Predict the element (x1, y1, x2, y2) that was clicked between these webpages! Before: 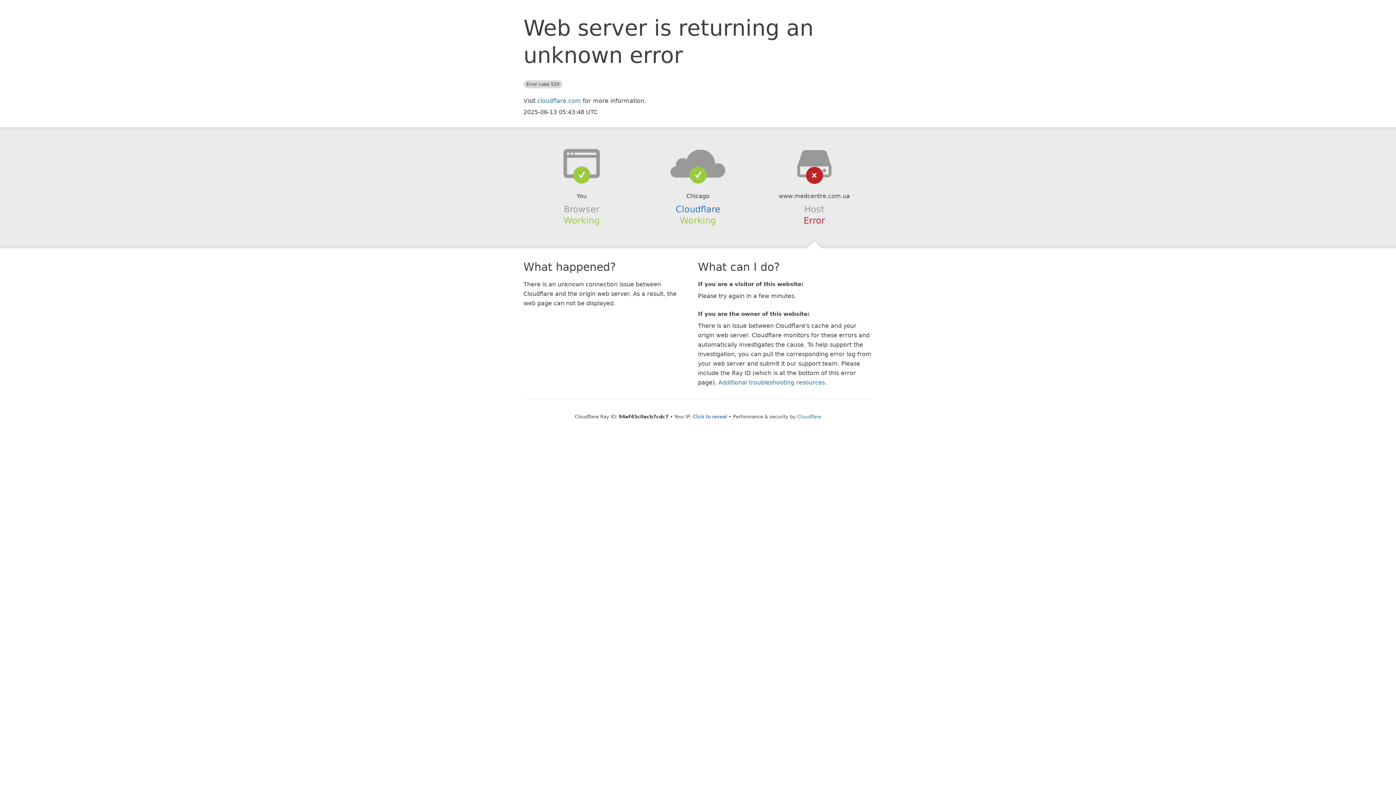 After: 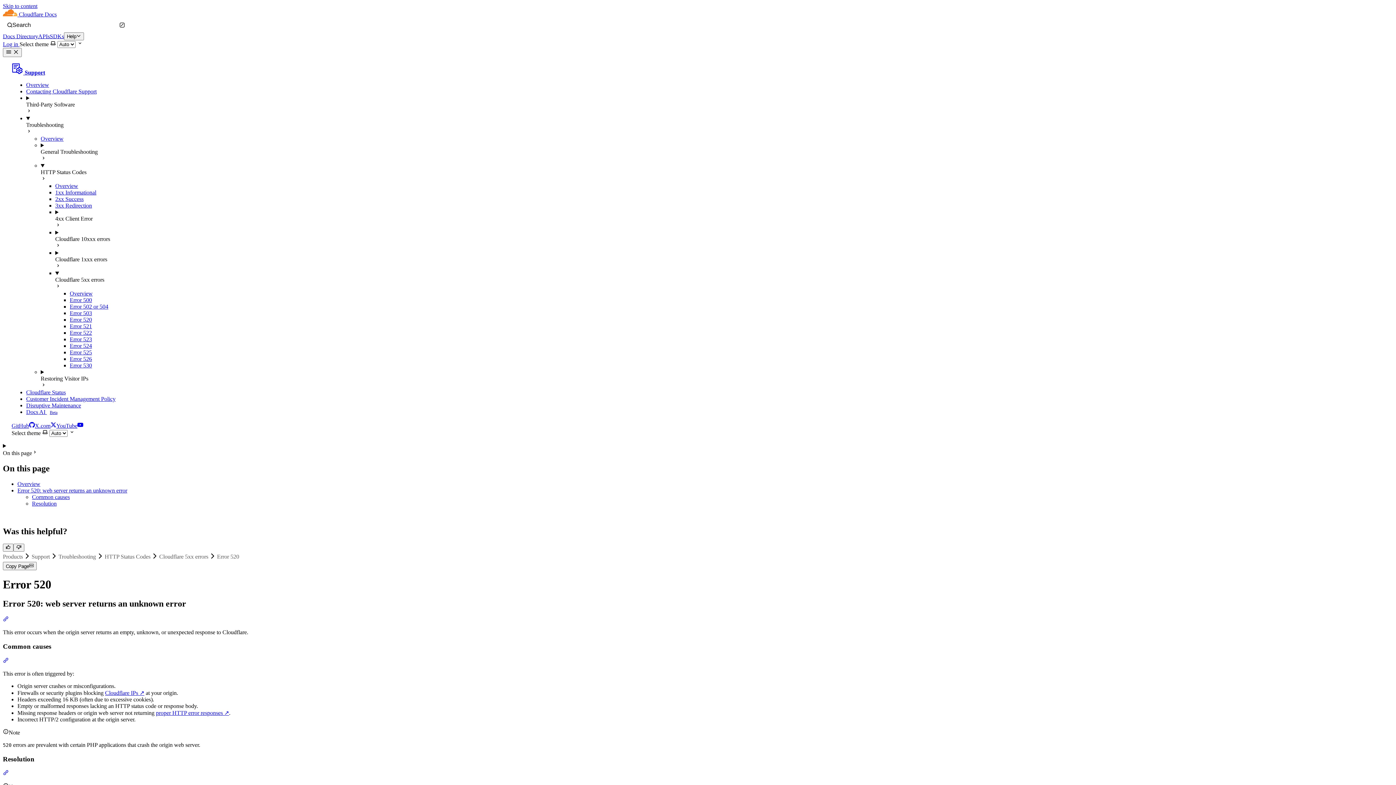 Action: bbox: (718, 379, 825, 386) label: Additional troubleshooting resources